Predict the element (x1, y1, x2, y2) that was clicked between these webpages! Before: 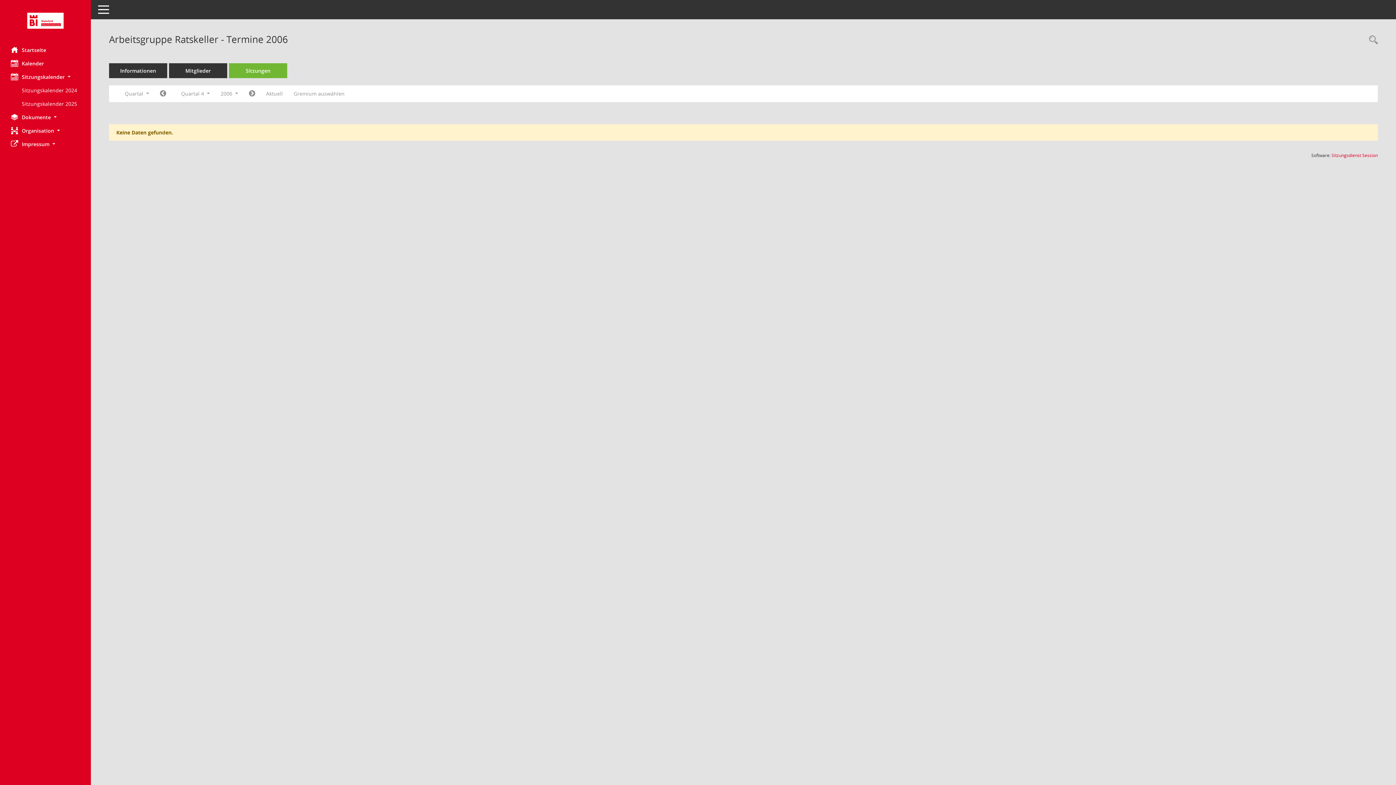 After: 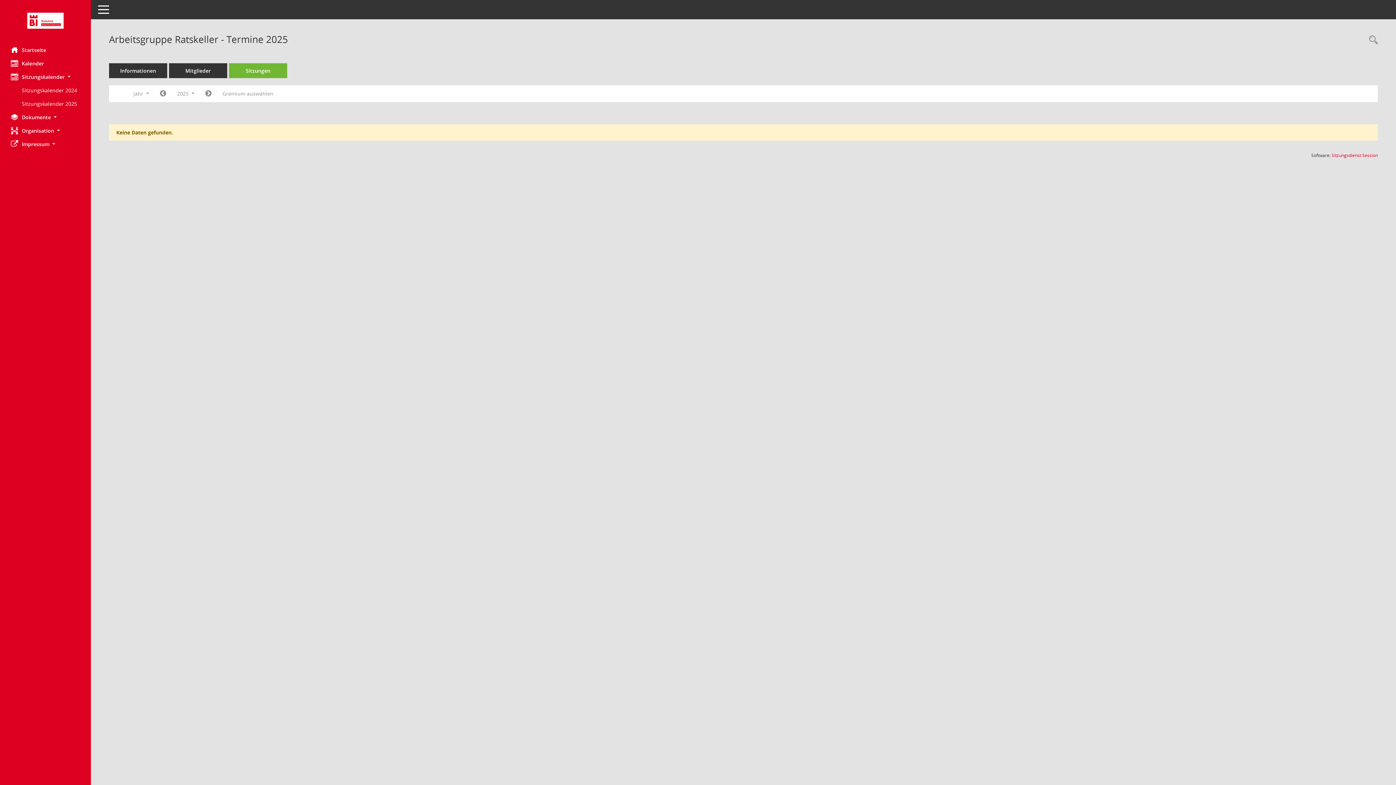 Action: bbox: (229, 63, 287, 78) label: Sitzungen